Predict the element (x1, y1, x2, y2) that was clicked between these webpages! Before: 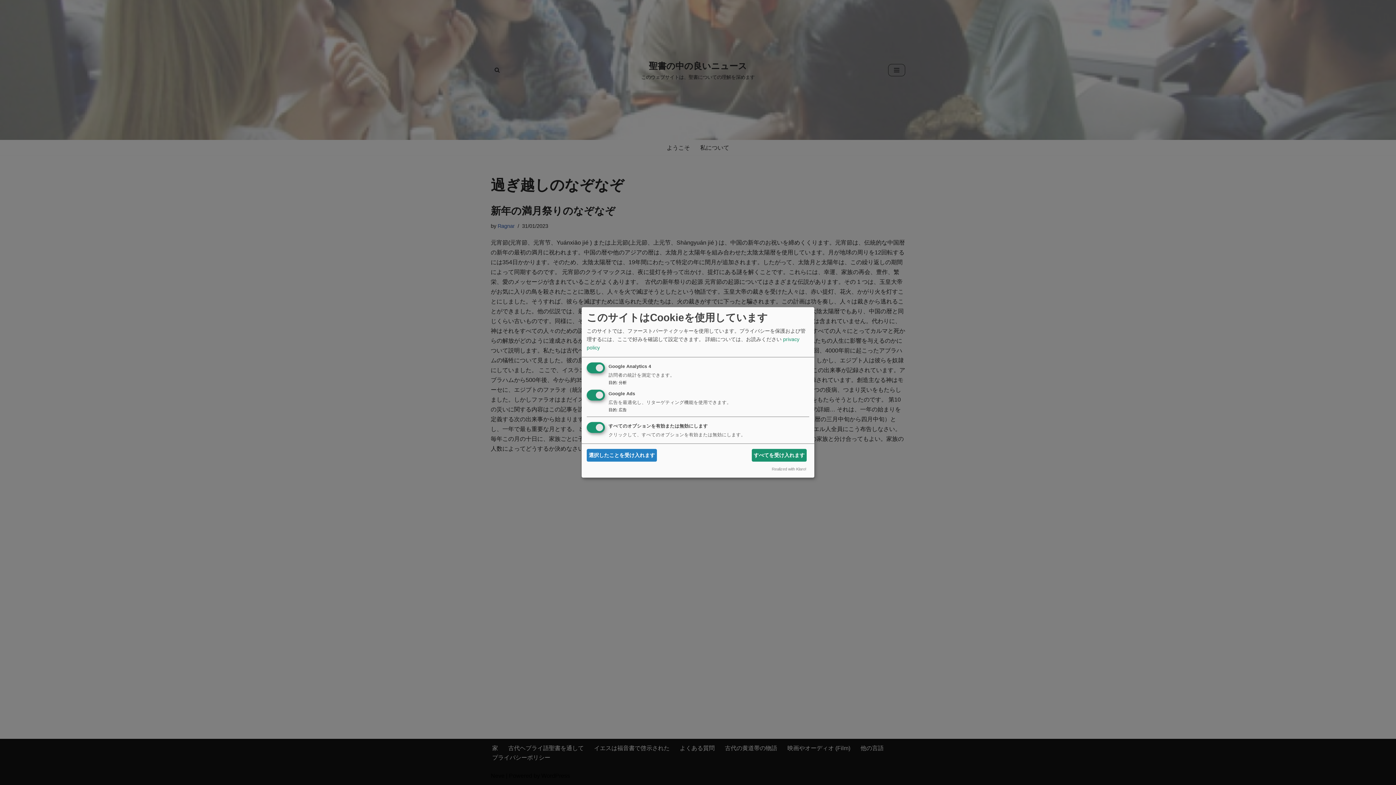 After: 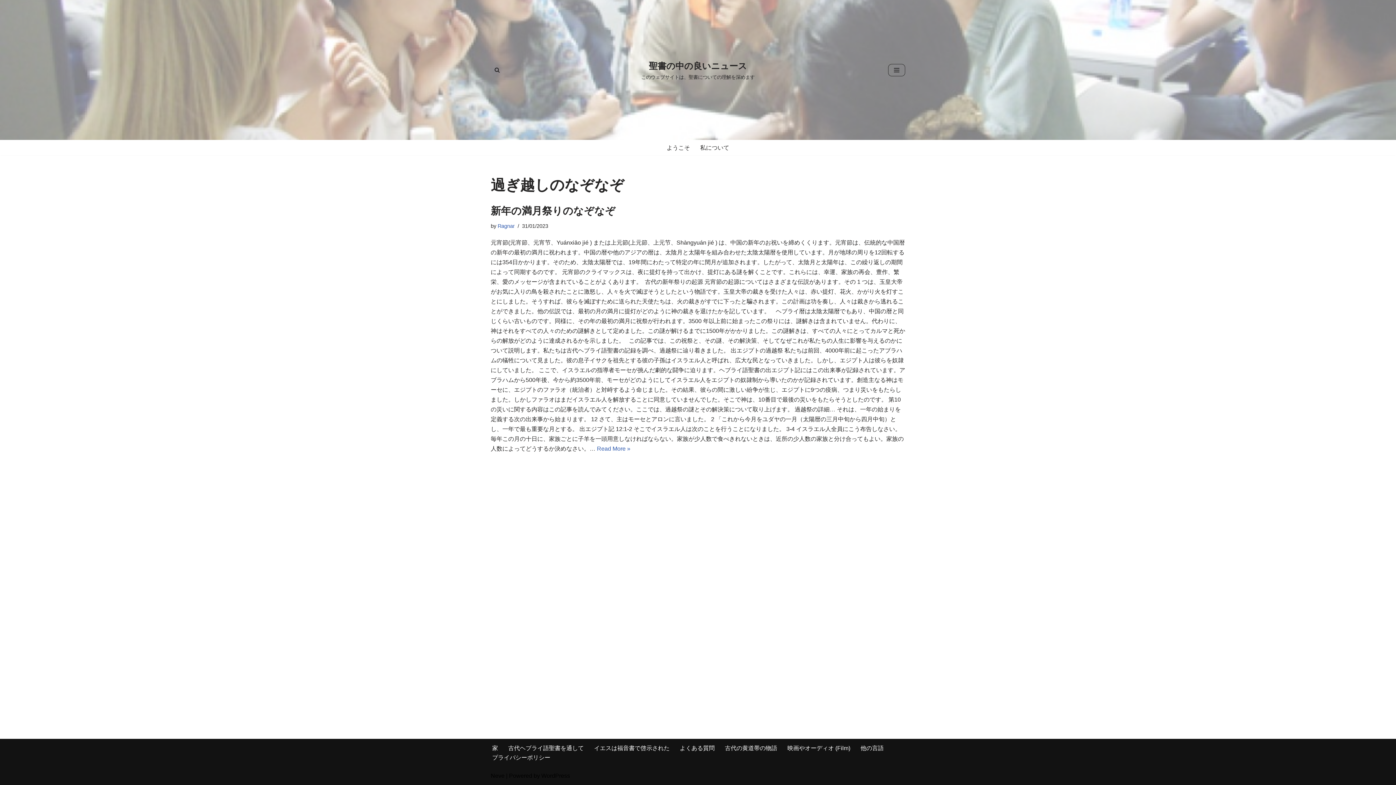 Action: bbox: (586, 449, 657, 461) label: 選択したことを受け入れます